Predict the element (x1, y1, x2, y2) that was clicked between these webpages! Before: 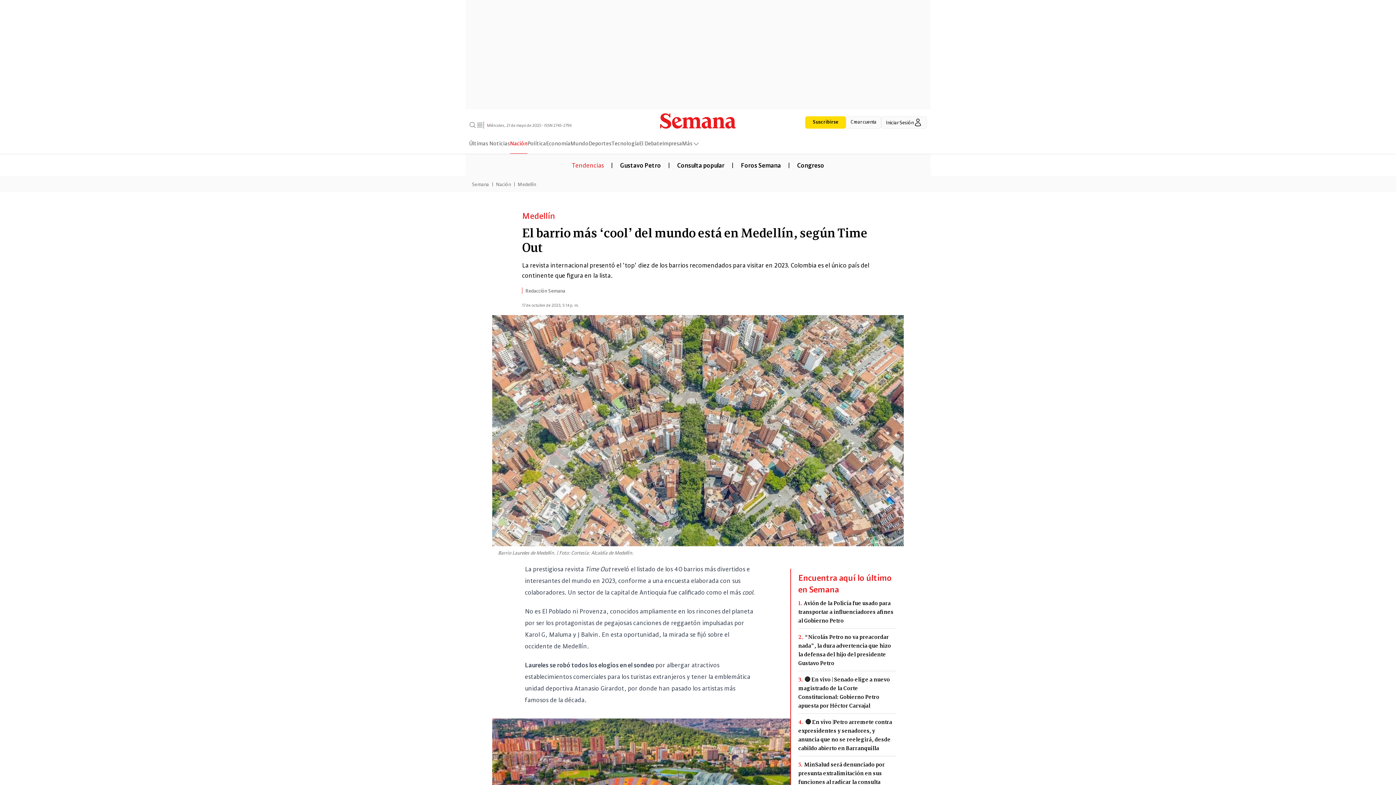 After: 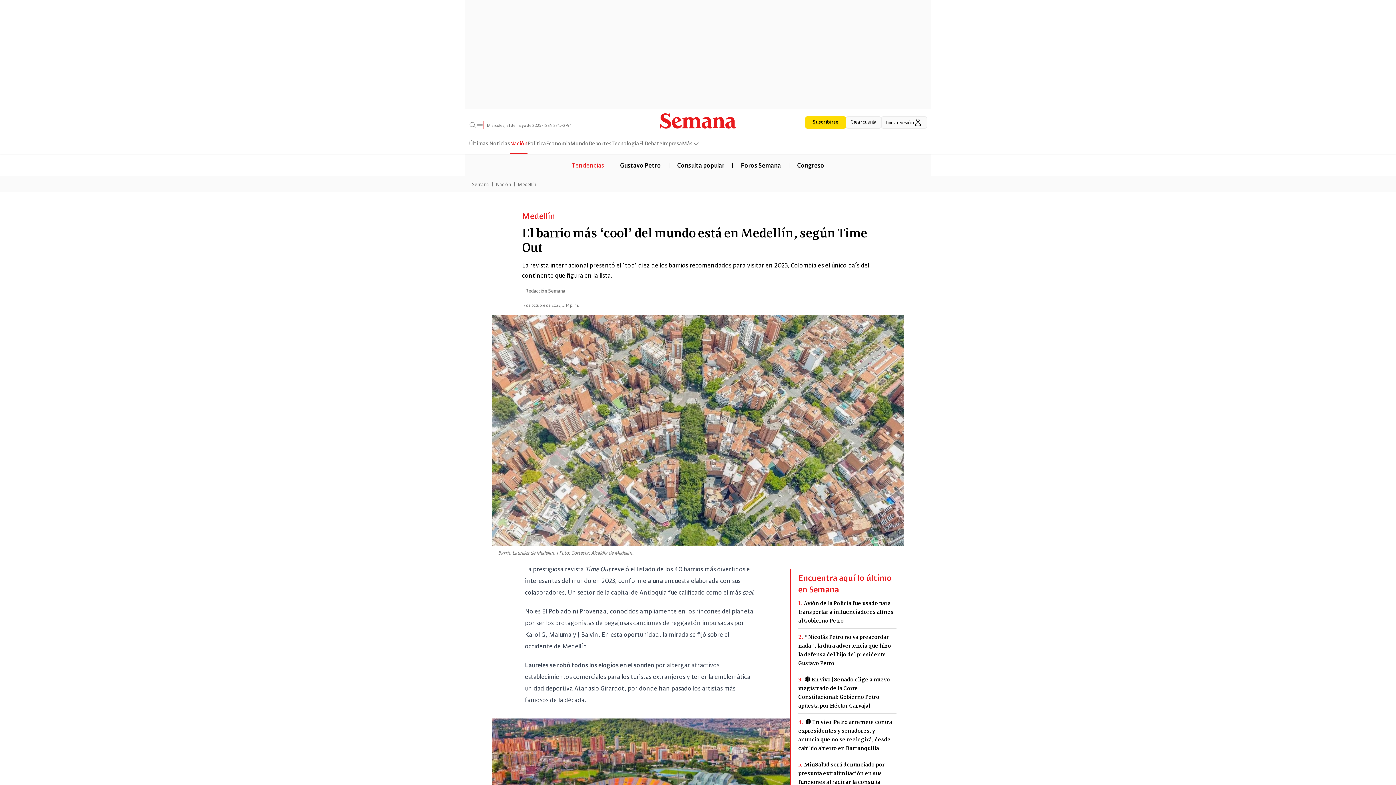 Action: bbox: (805, 116, 846, 128) label: Suscribirse